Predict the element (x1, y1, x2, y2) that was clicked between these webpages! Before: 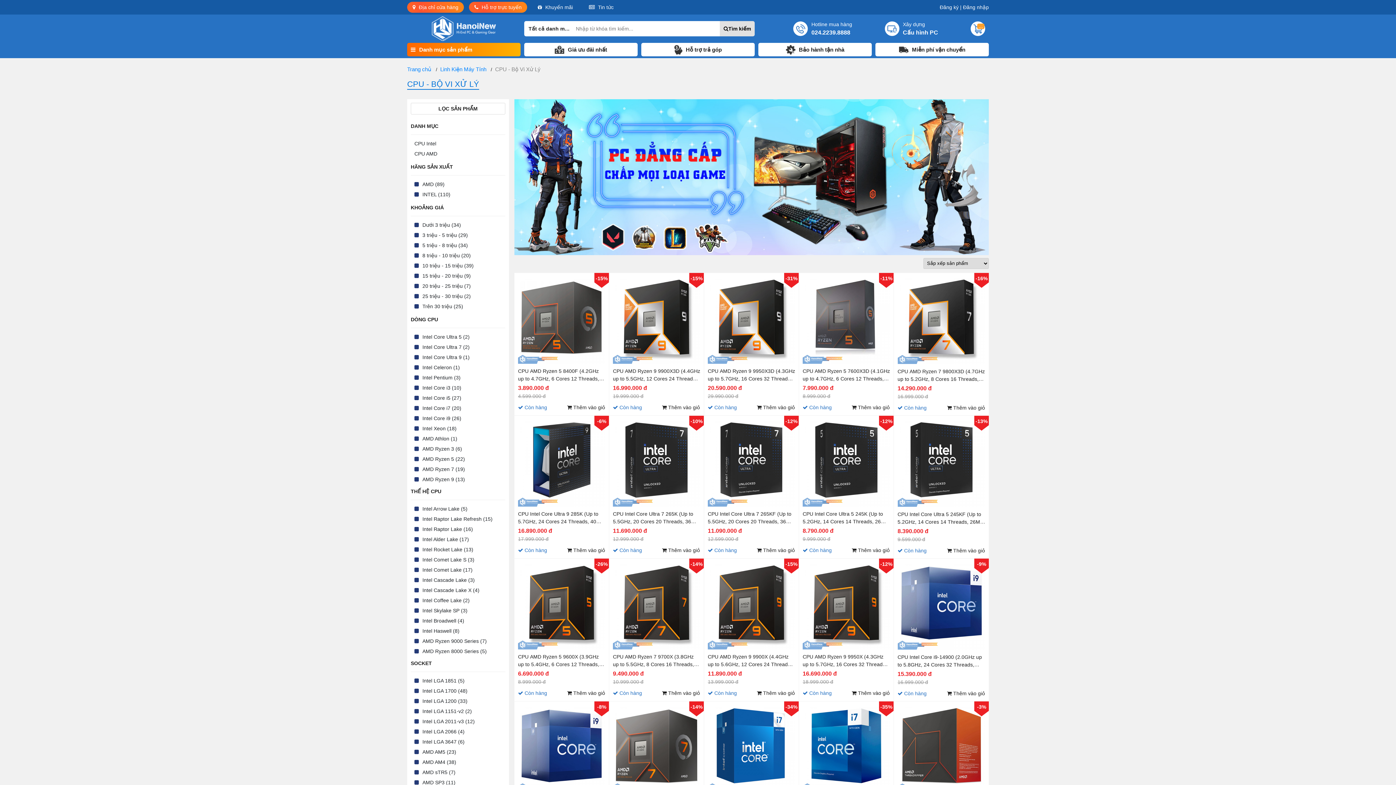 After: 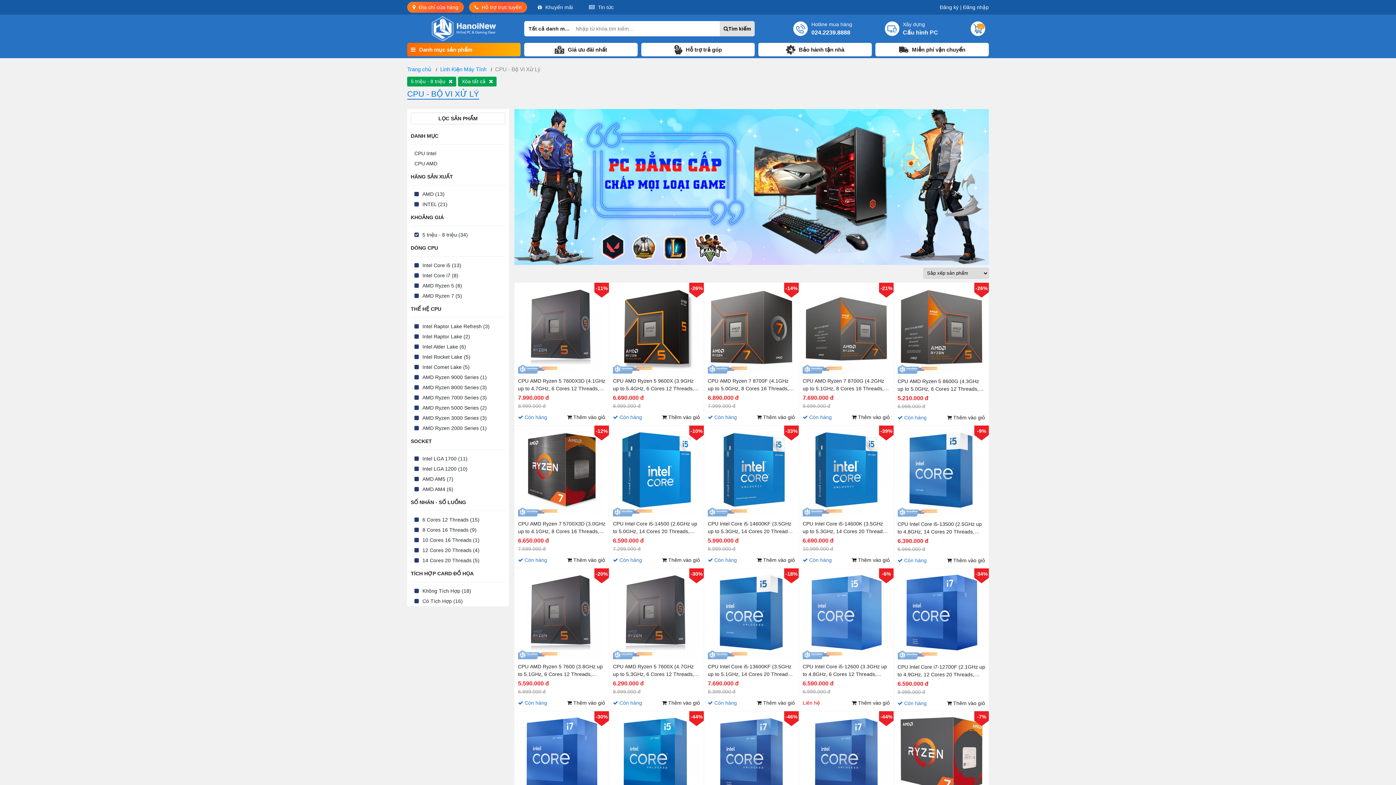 Action: label: 5 triệu - 8 triệu (34) bbox: (422, 242, 468, 248)